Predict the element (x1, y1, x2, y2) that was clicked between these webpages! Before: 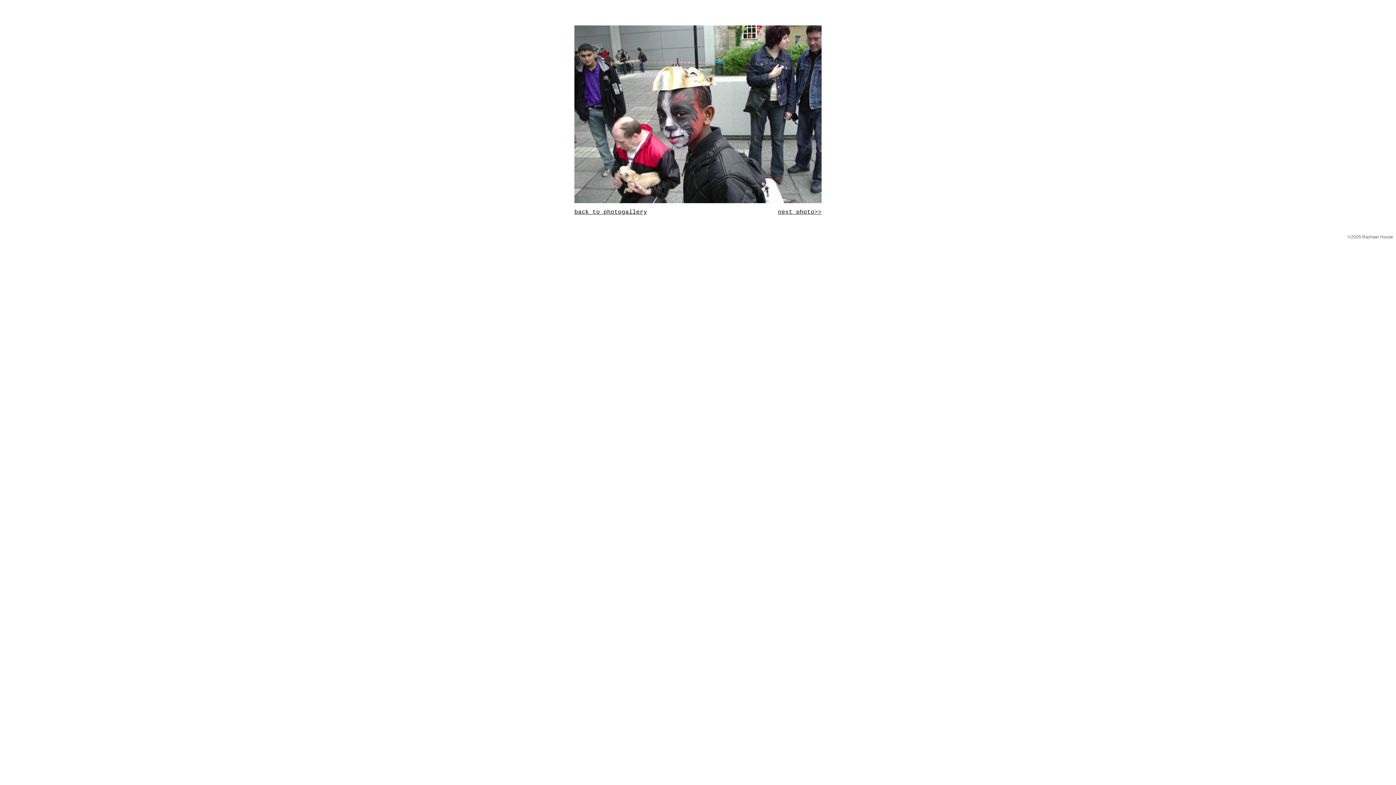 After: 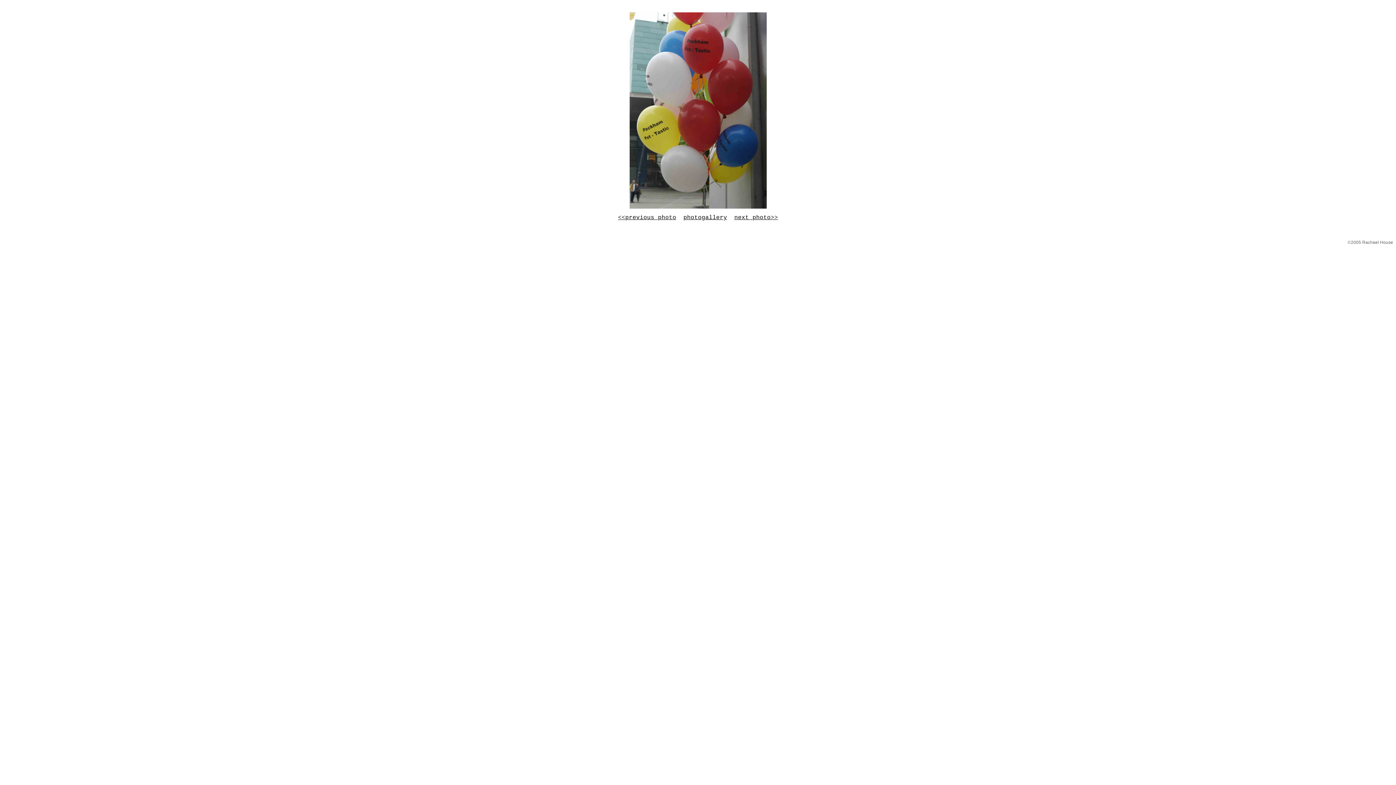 Action: bbox: (574, 198, 821, 204)